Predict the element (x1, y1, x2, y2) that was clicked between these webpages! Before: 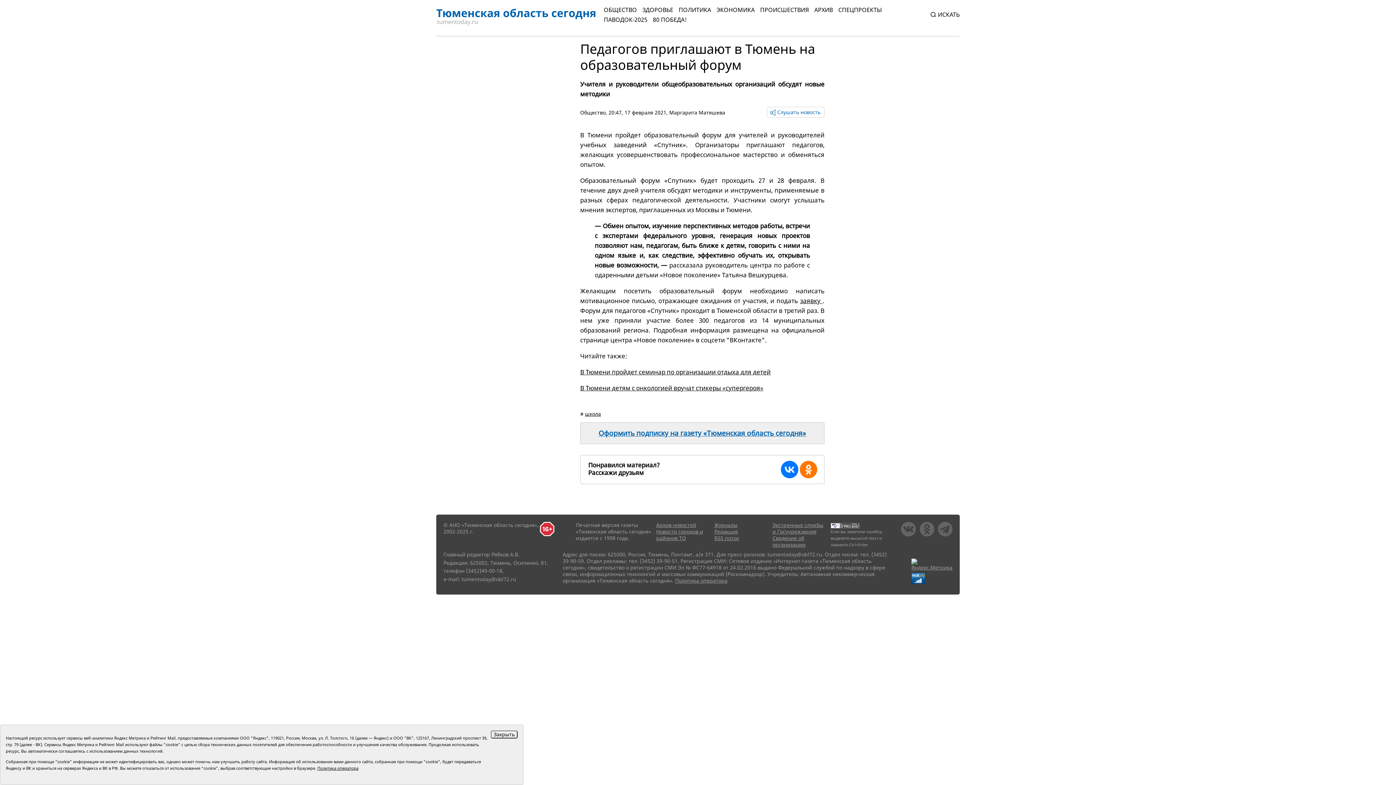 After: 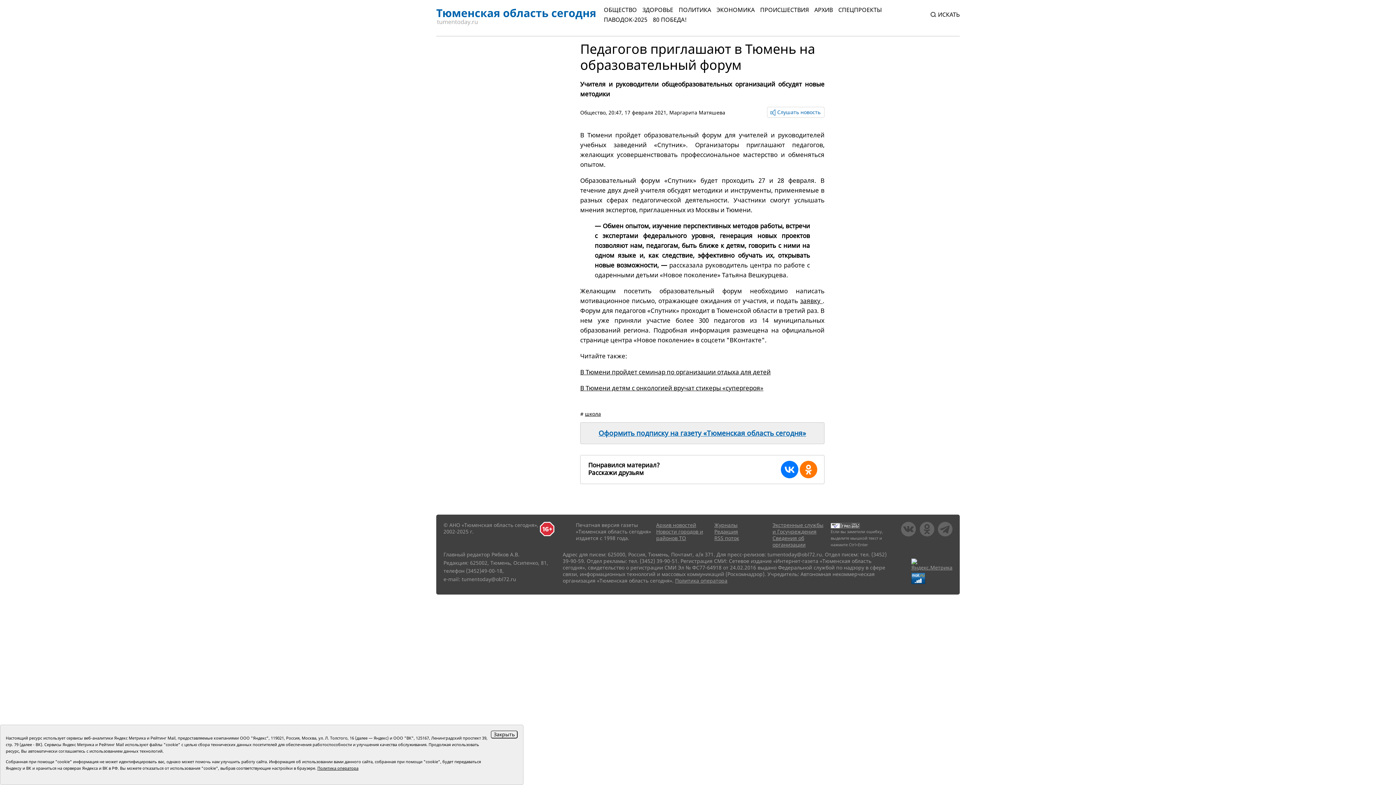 Action: bbox: (920, 525, 934, 532)